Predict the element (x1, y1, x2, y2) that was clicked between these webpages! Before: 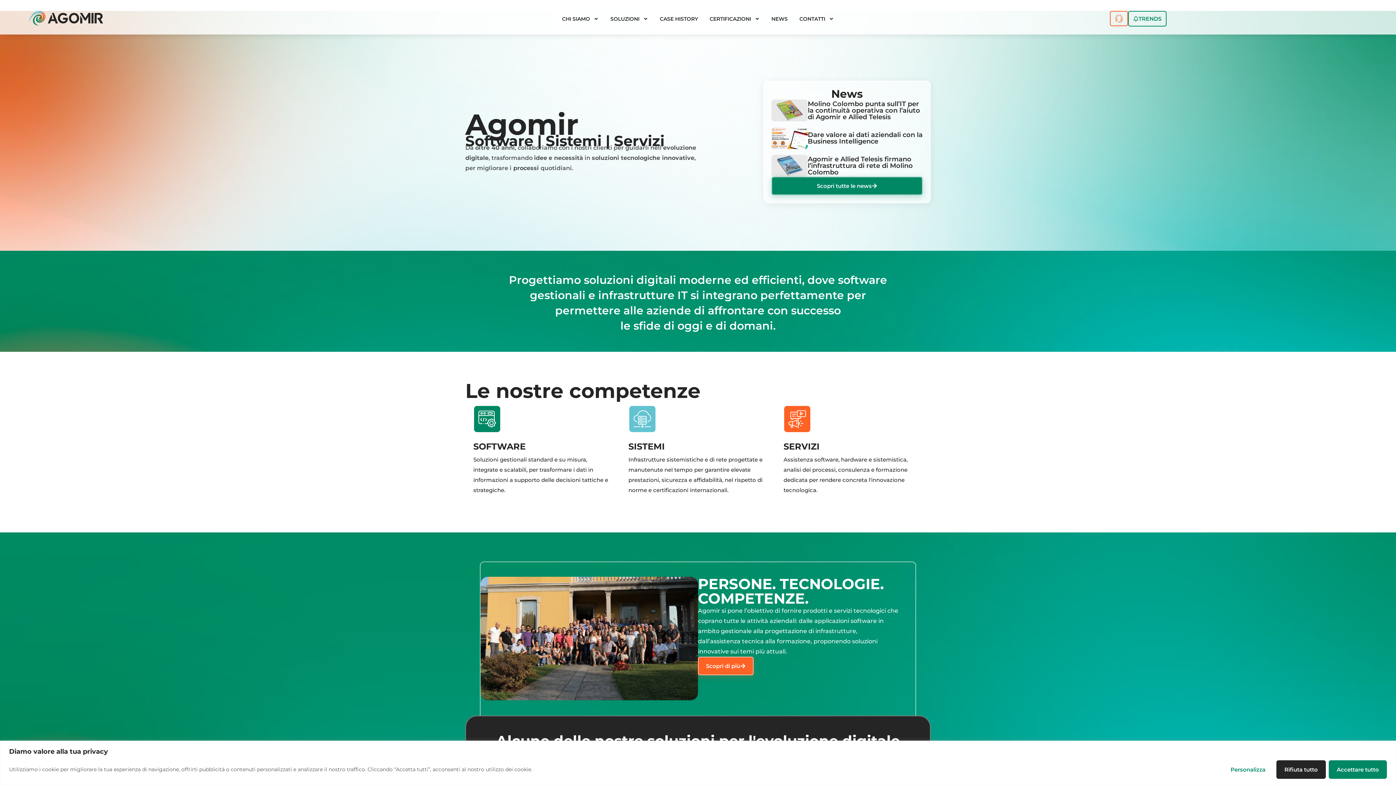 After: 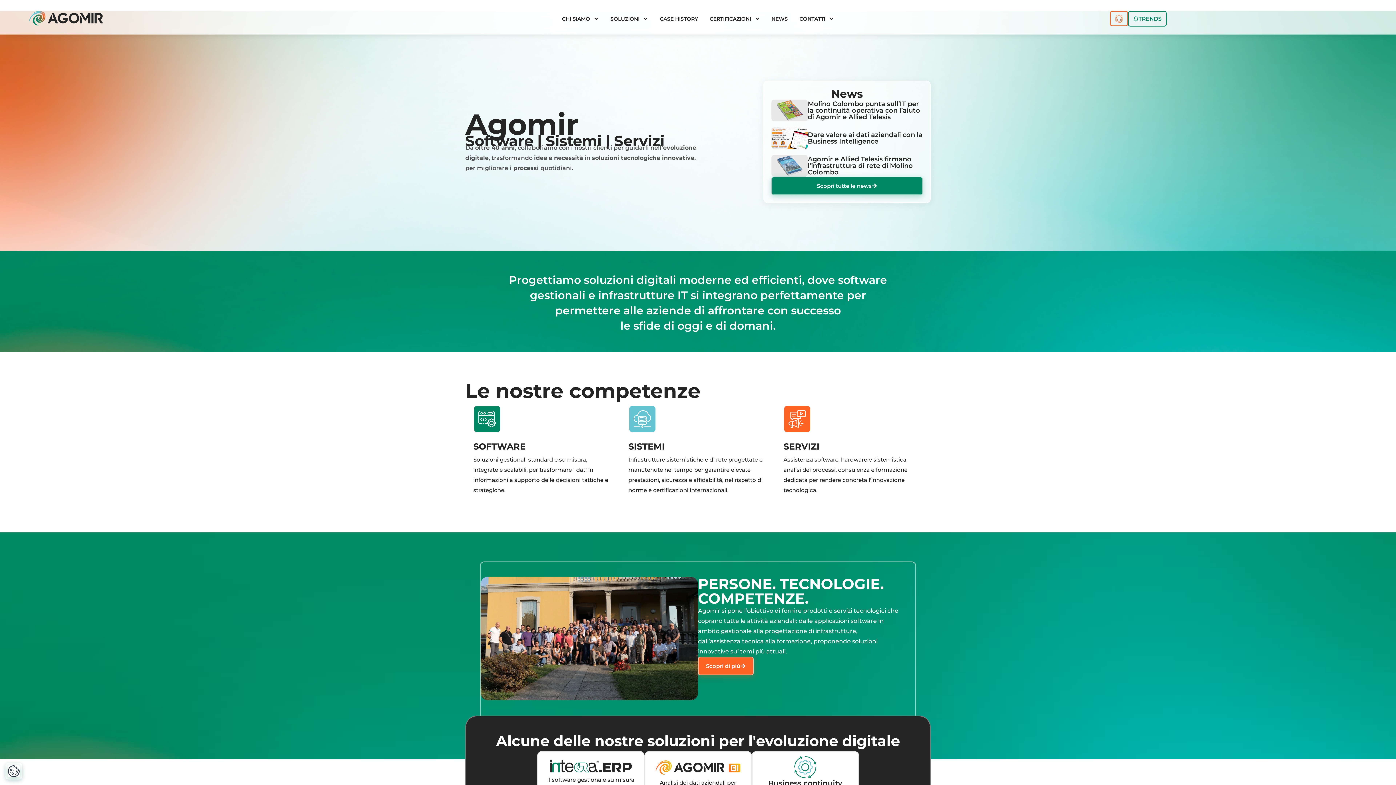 Action: bbox: (1276, 760, 1326, 779) label: Rifiuta tutto